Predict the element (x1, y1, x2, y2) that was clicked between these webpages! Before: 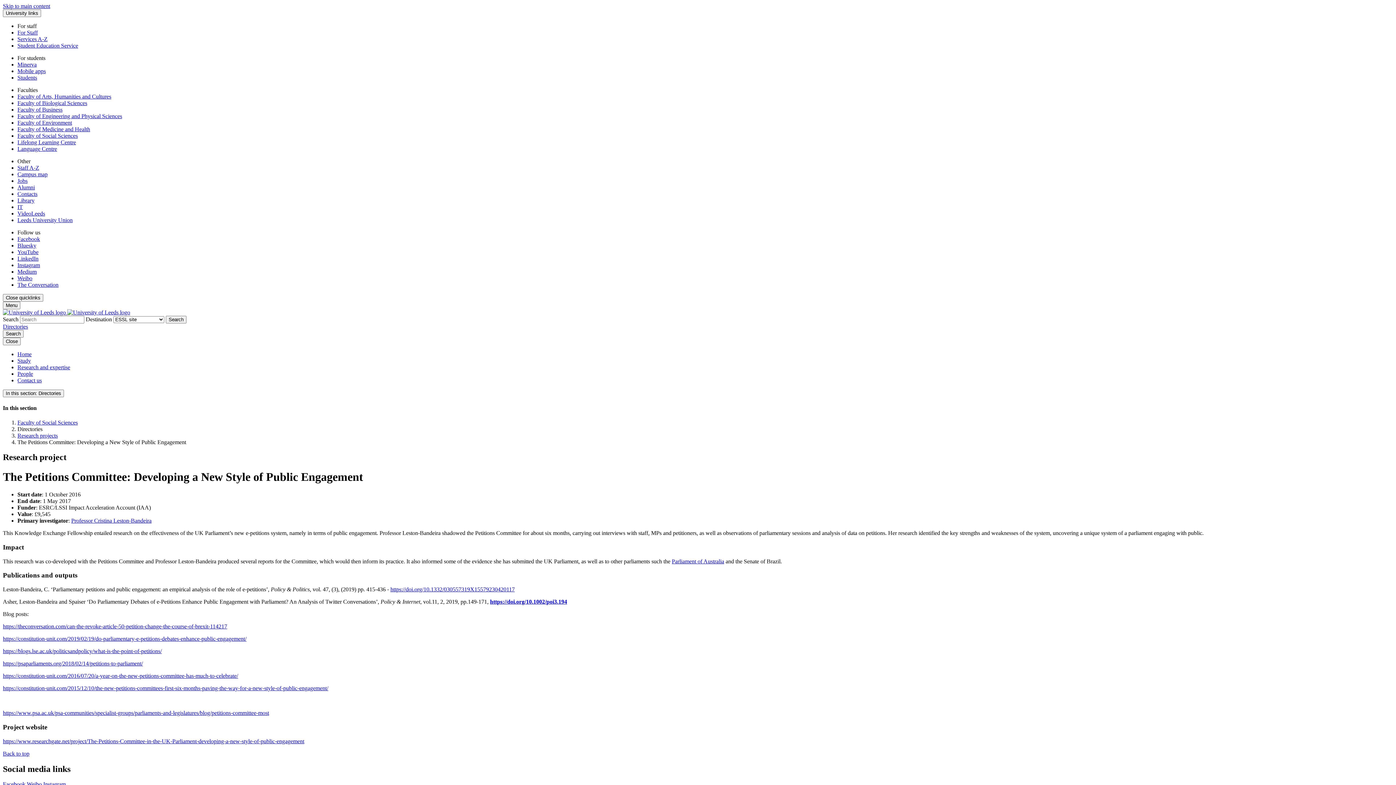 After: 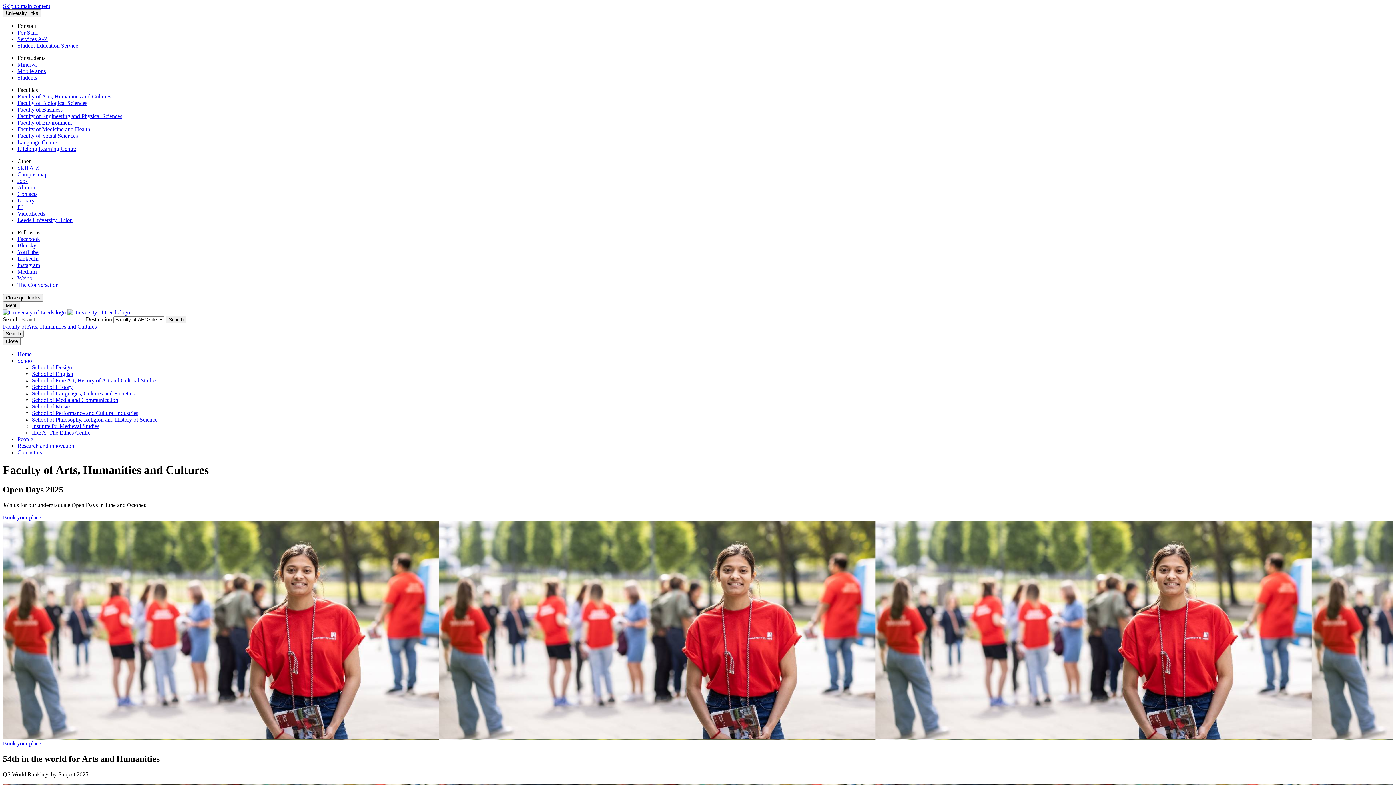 Action: bbox: (17, 93, 111, 99) label: Faculty of Arts, Humanities and Cultures